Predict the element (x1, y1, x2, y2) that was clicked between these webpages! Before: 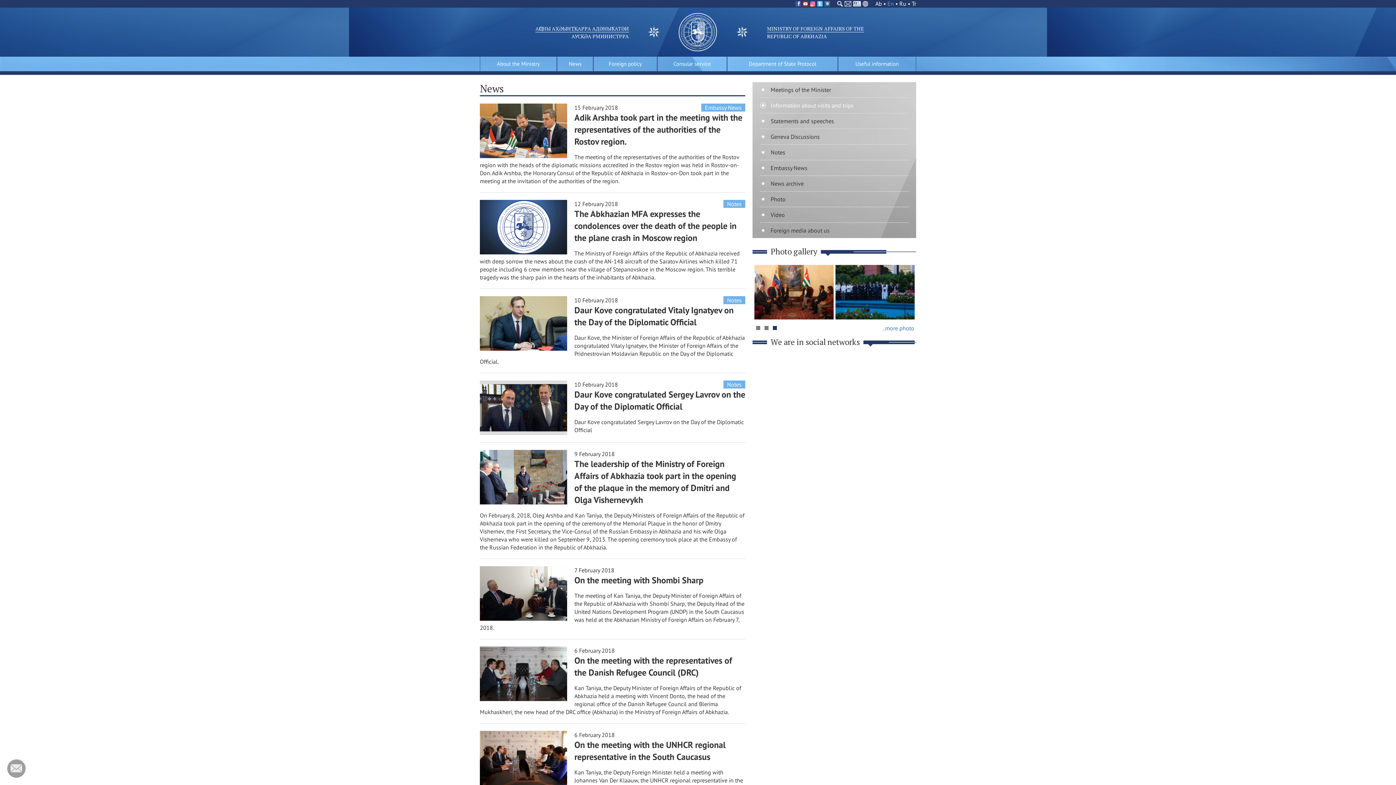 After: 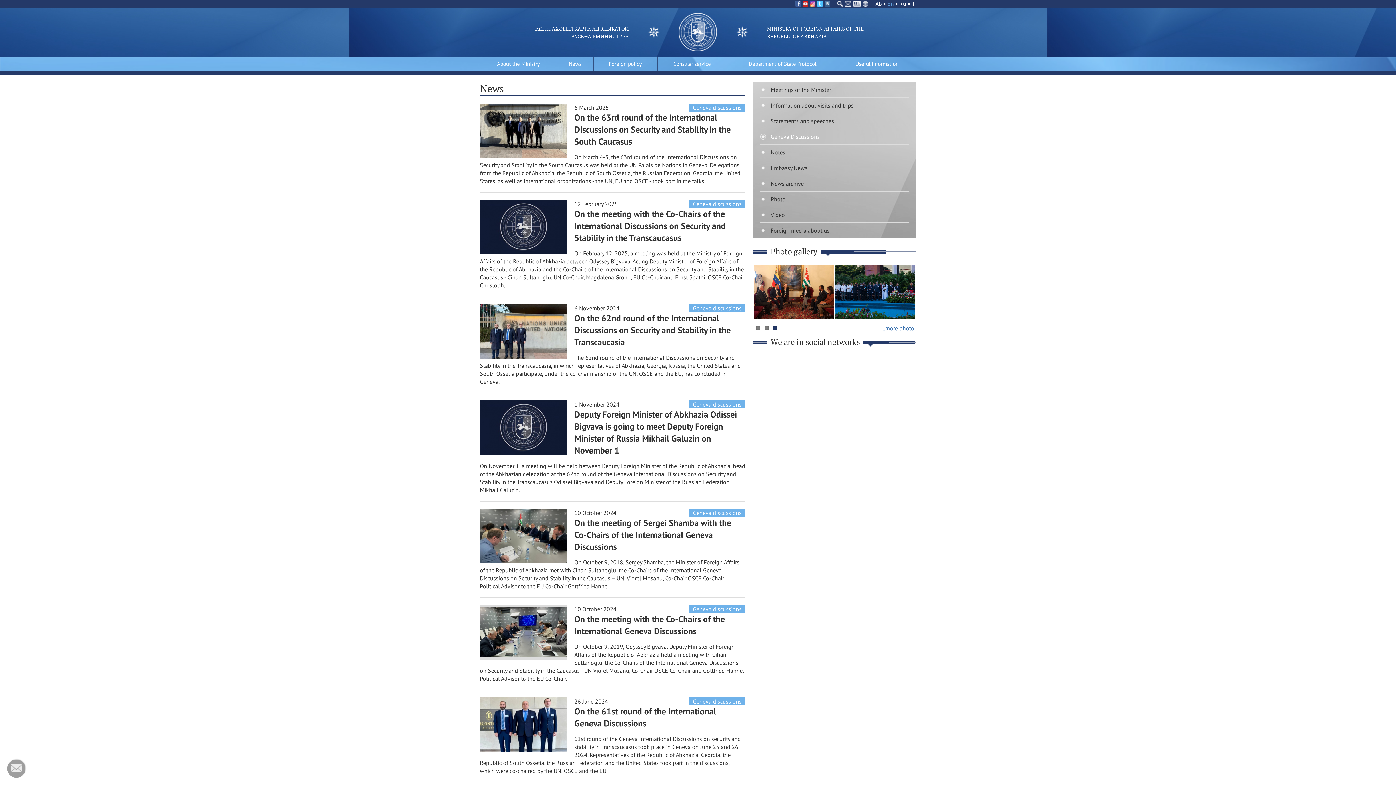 Action: label: Geneva Discussions bbox: (770, 132, 905, 140)